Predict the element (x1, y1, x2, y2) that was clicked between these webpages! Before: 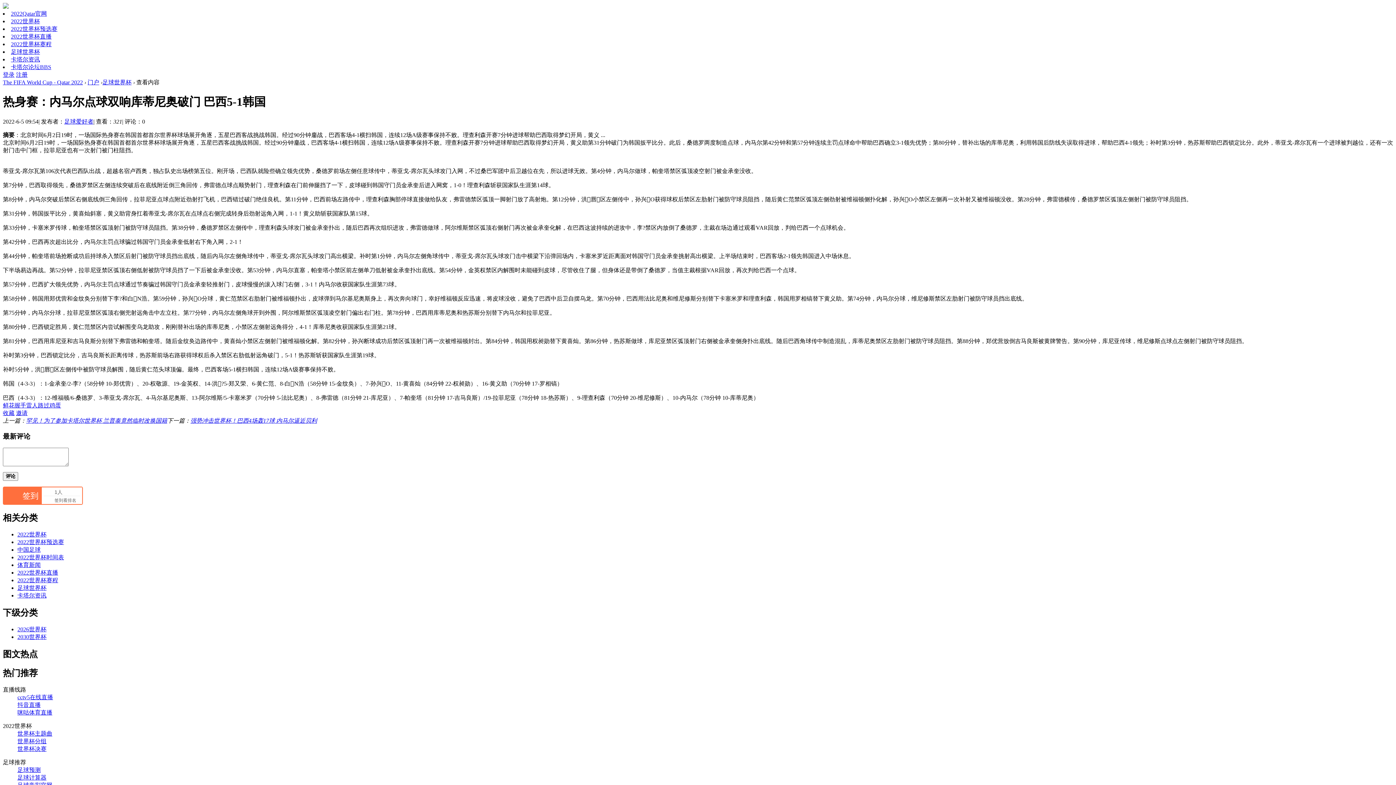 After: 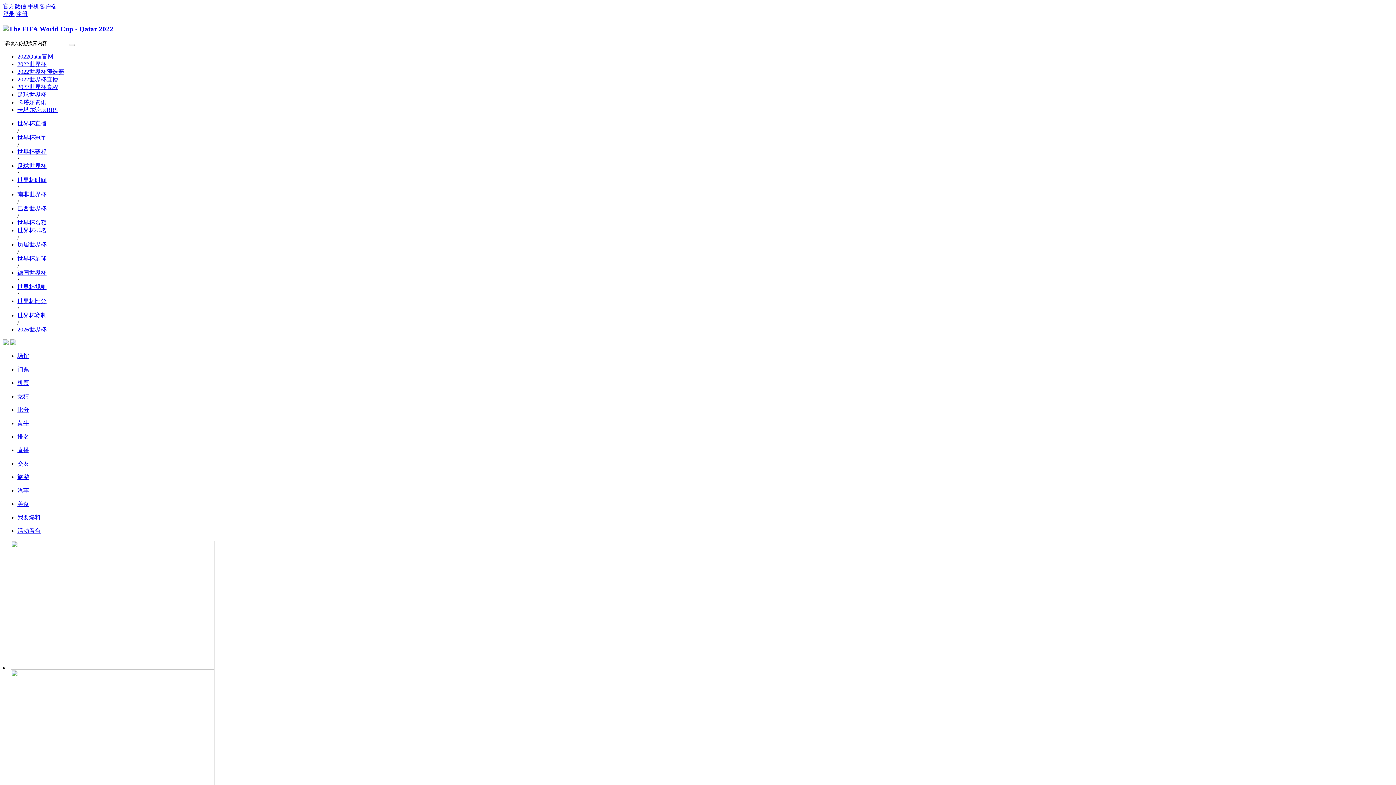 Action: bbox: (2, 3, 12, 9)